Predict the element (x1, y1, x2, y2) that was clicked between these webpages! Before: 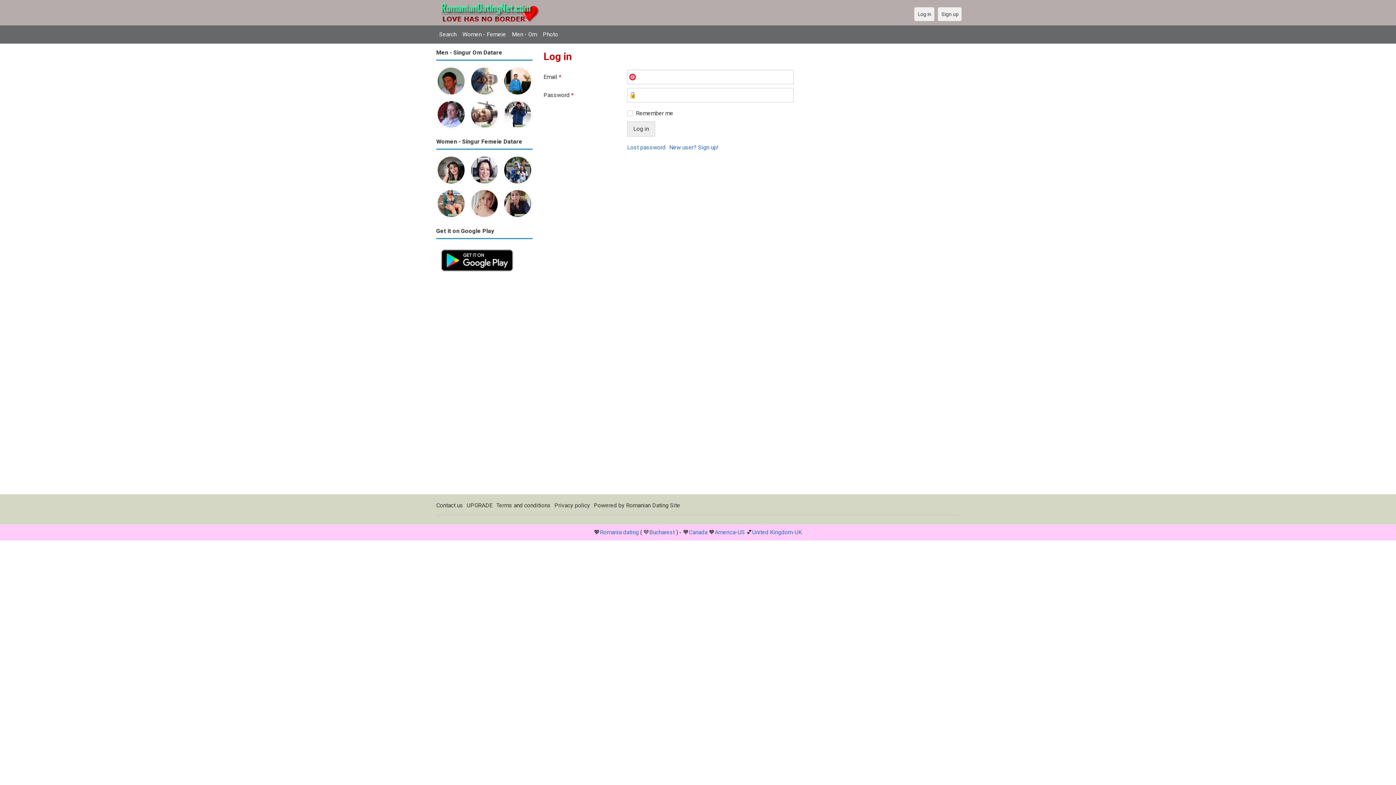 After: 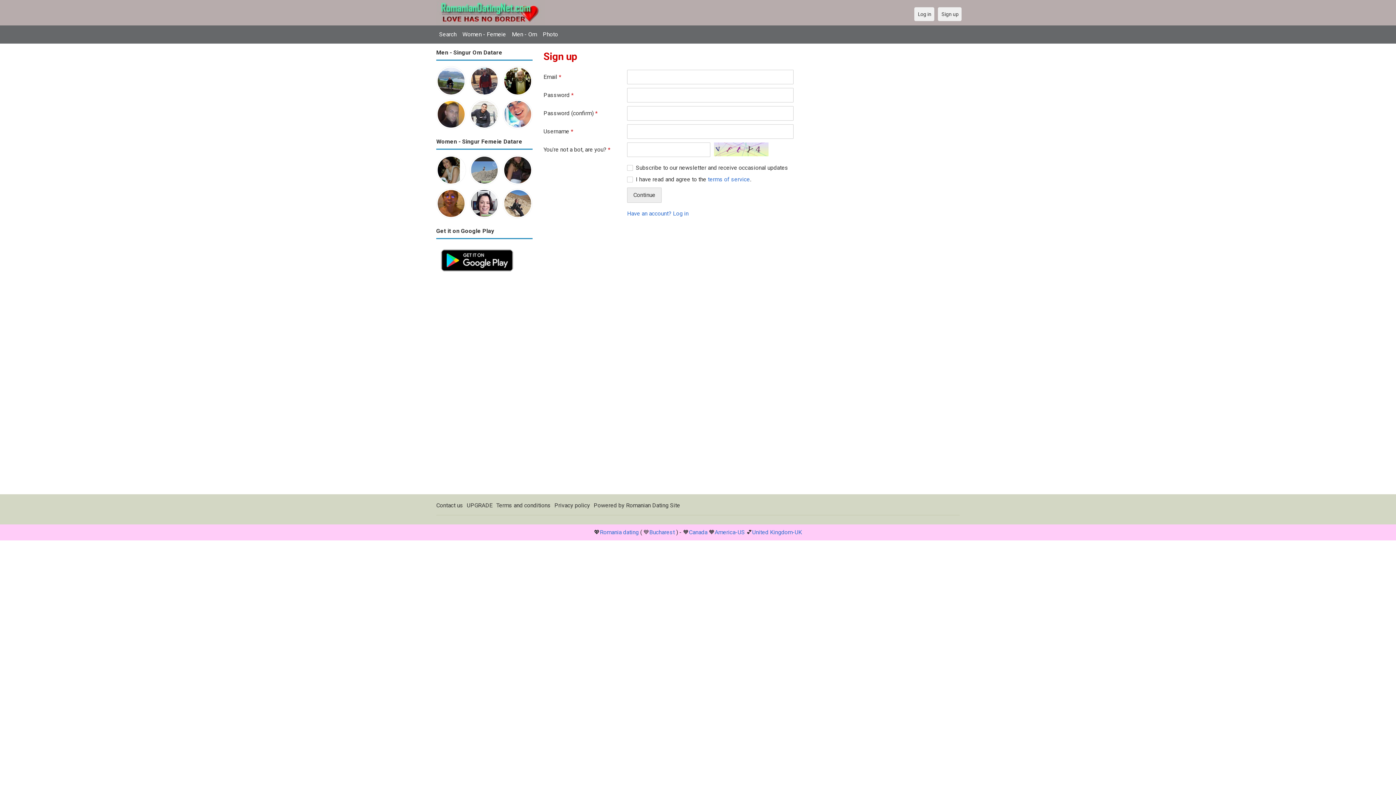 Action: bbox: (669, 140, 718, 154) label: New user? Sign up!